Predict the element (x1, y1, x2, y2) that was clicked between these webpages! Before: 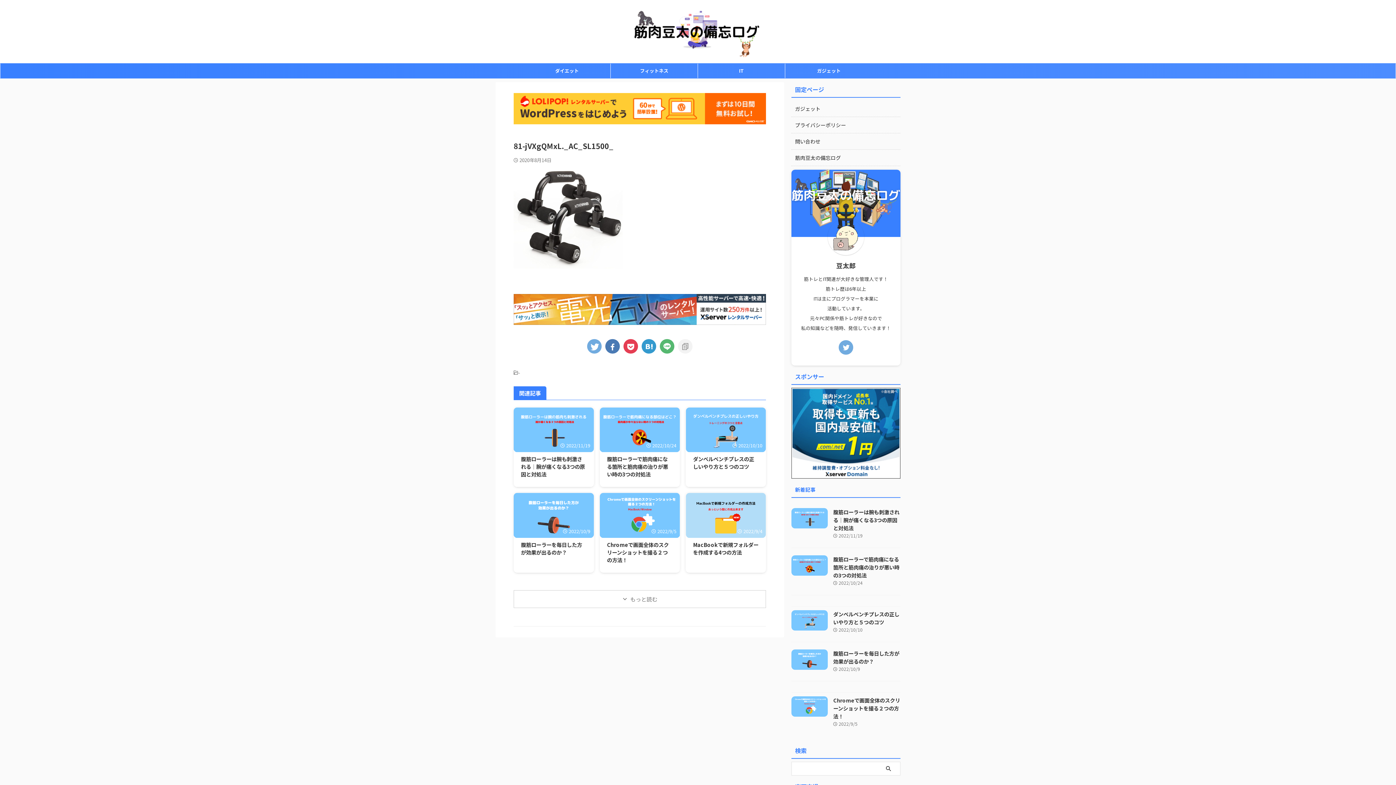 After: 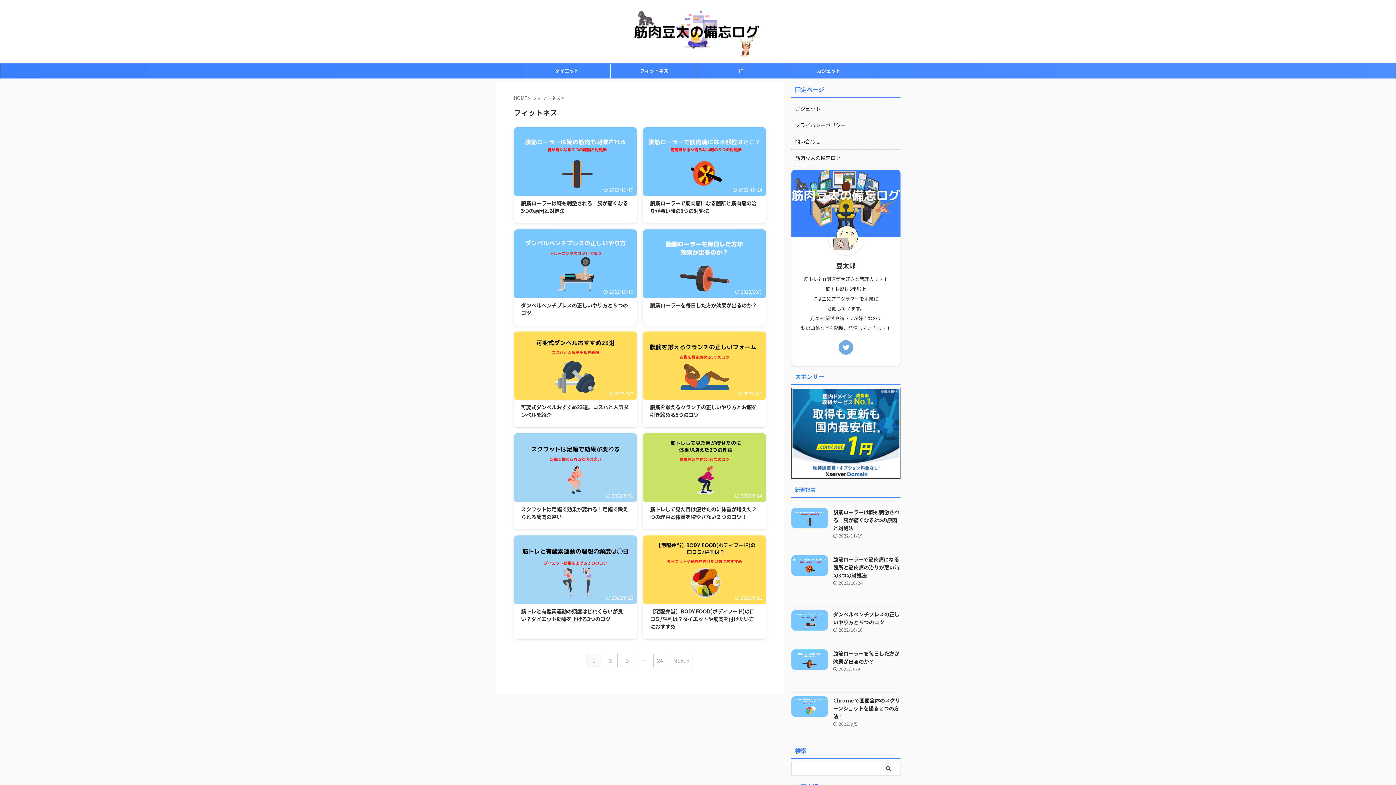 Action: bbox: (610, 63, 697, 78) label: フィットネス